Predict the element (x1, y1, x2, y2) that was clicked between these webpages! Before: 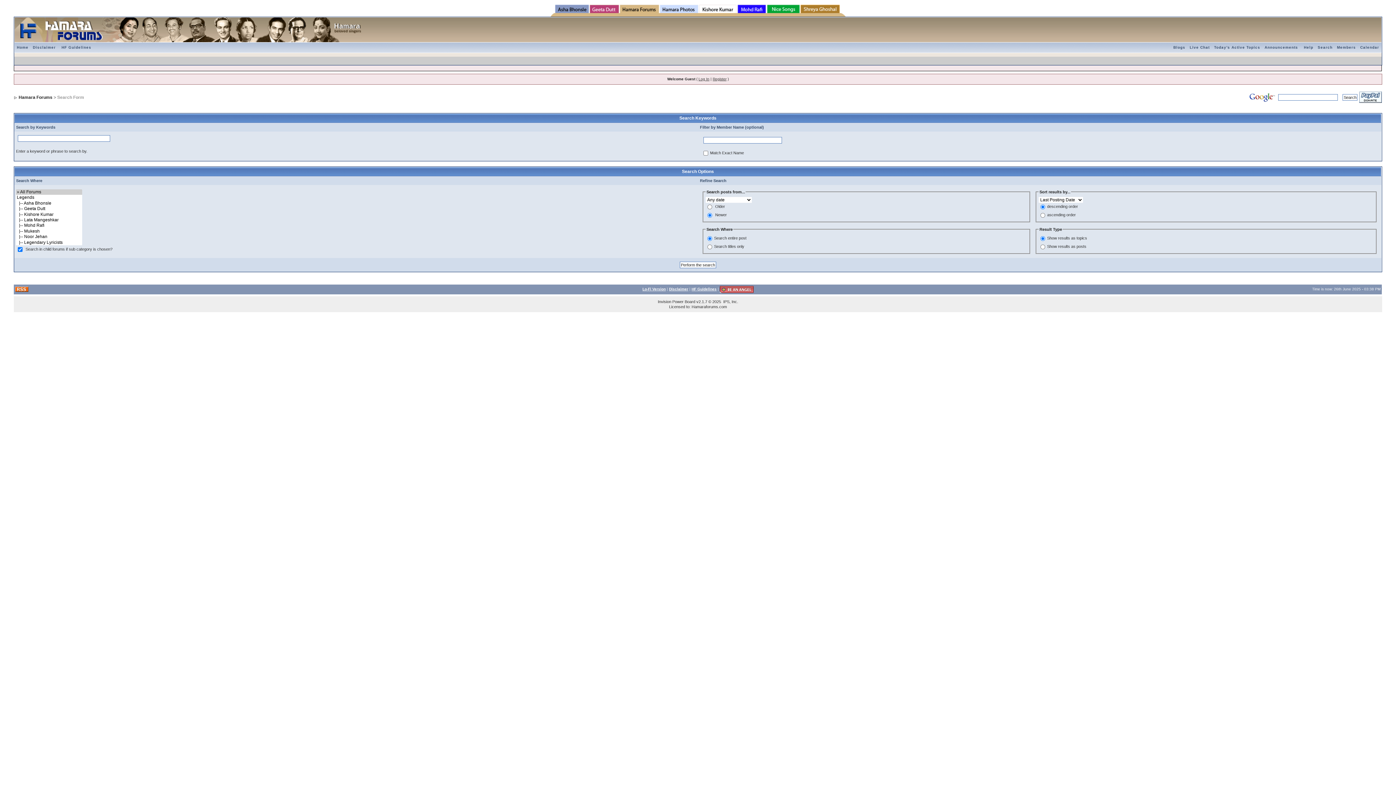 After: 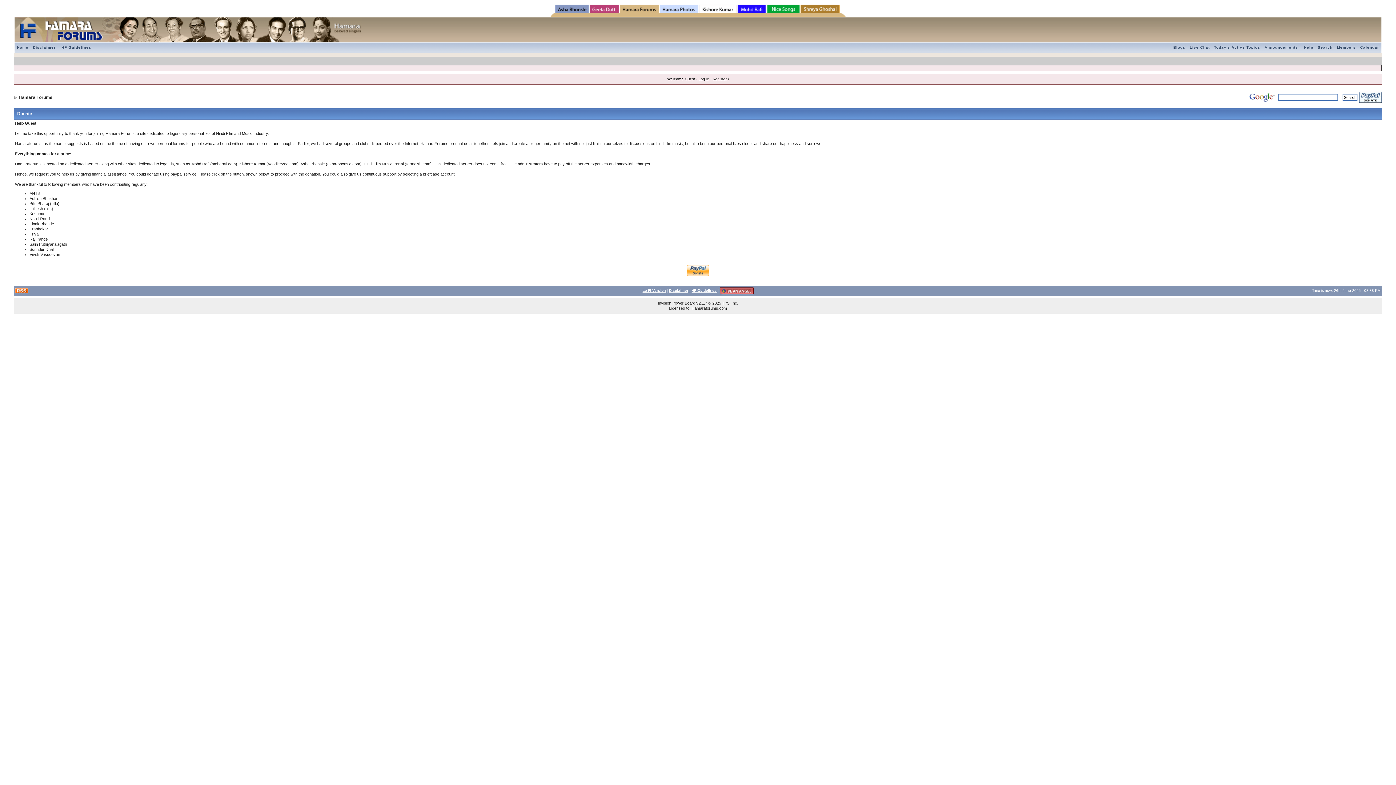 Action: bbox: (1359, 94, 1382, 99)